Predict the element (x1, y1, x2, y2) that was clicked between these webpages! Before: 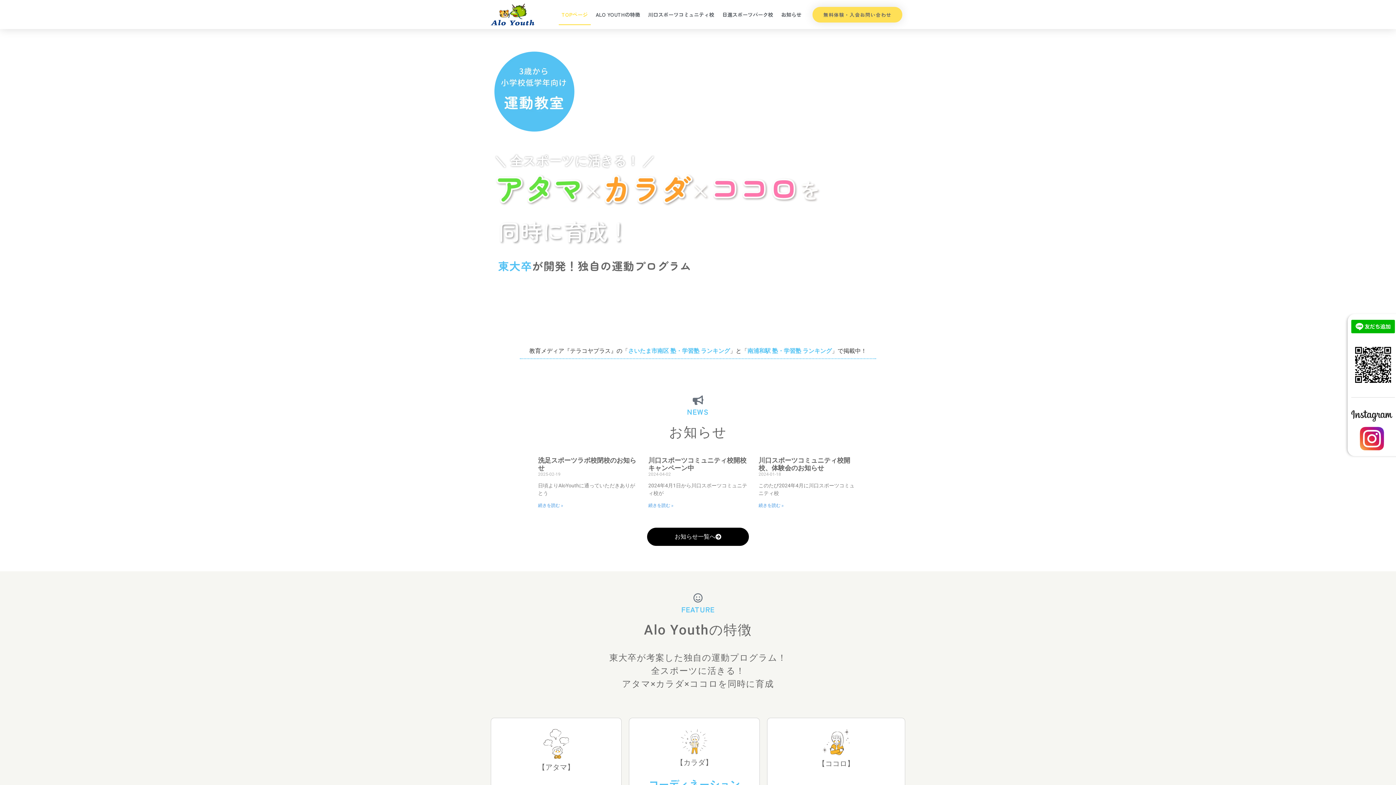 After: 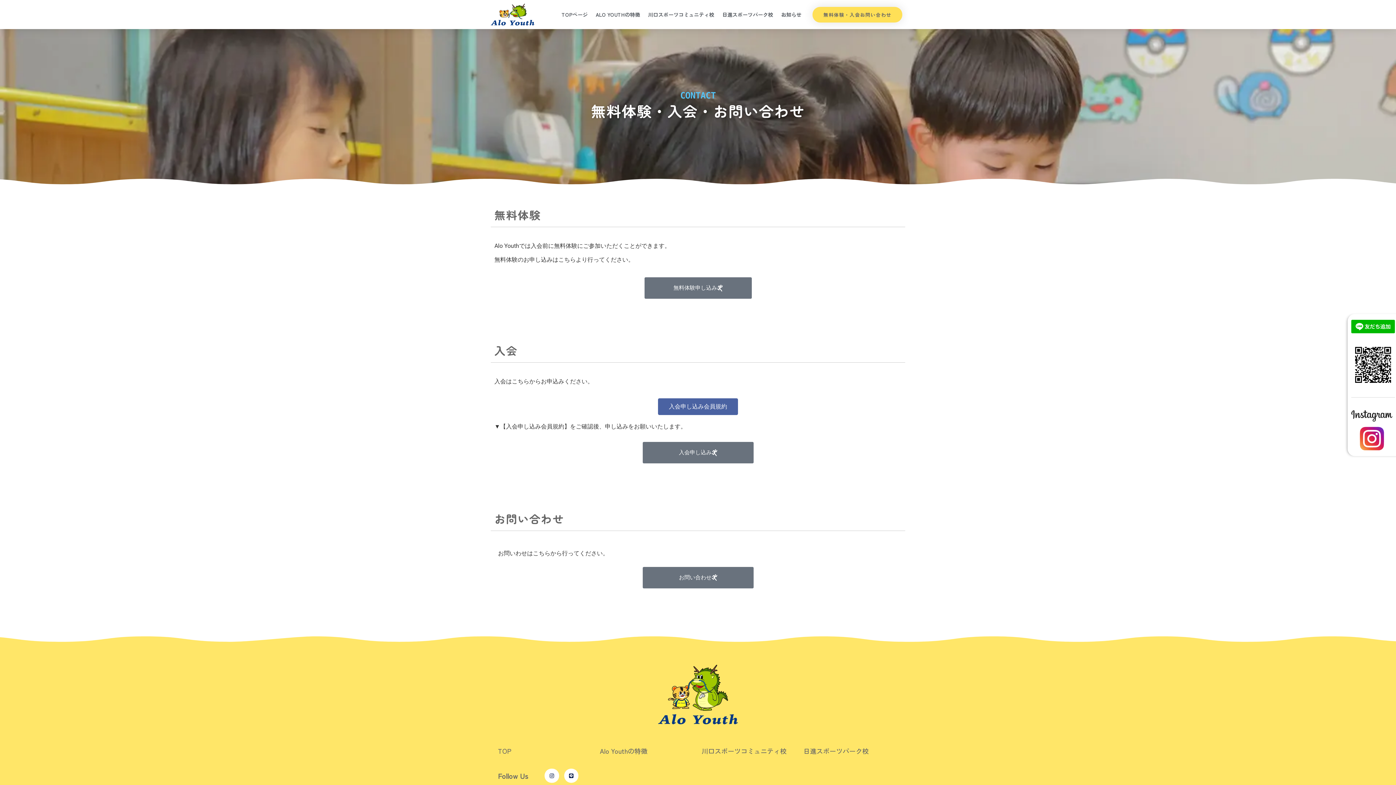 Action: bbox: (812, 6, 902, 22) label: 無料体験・入会お問い合わせ